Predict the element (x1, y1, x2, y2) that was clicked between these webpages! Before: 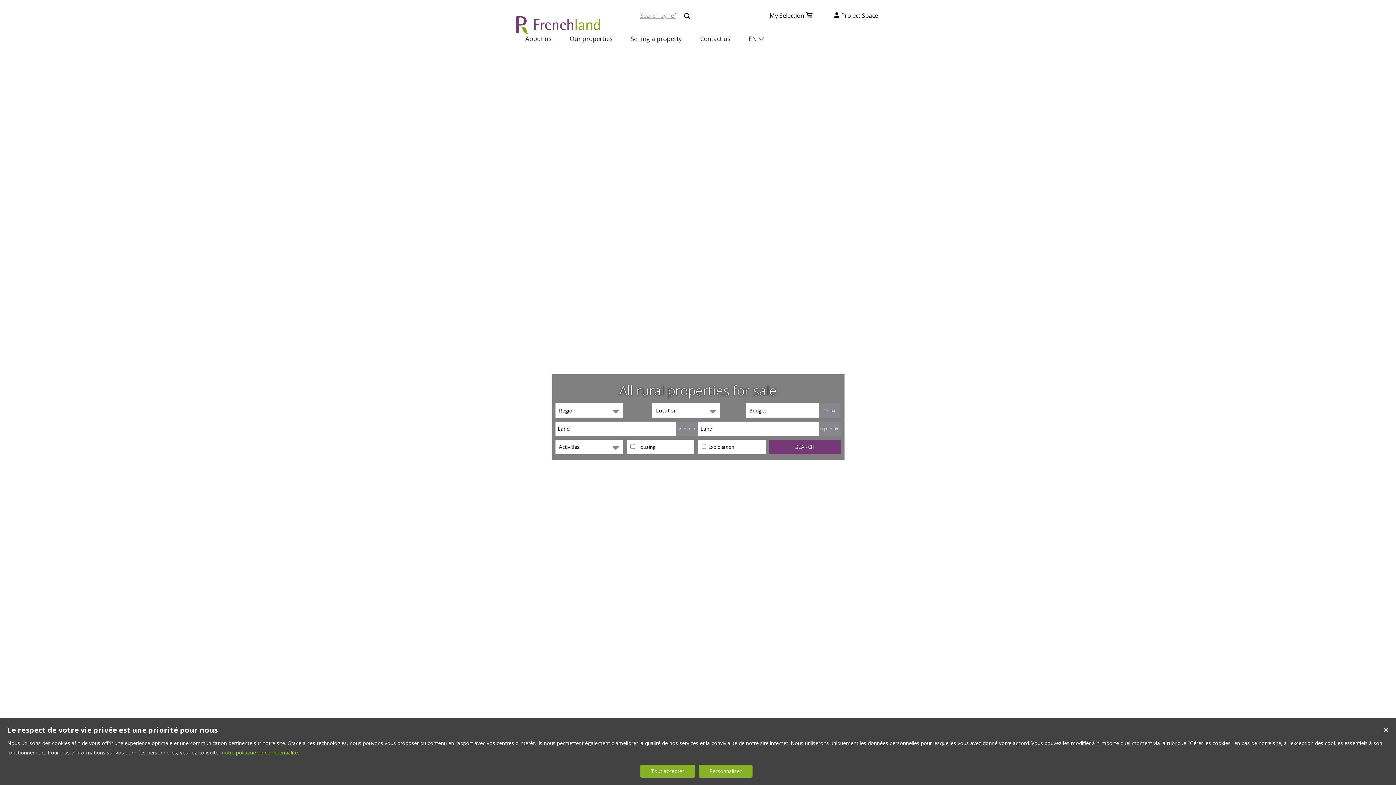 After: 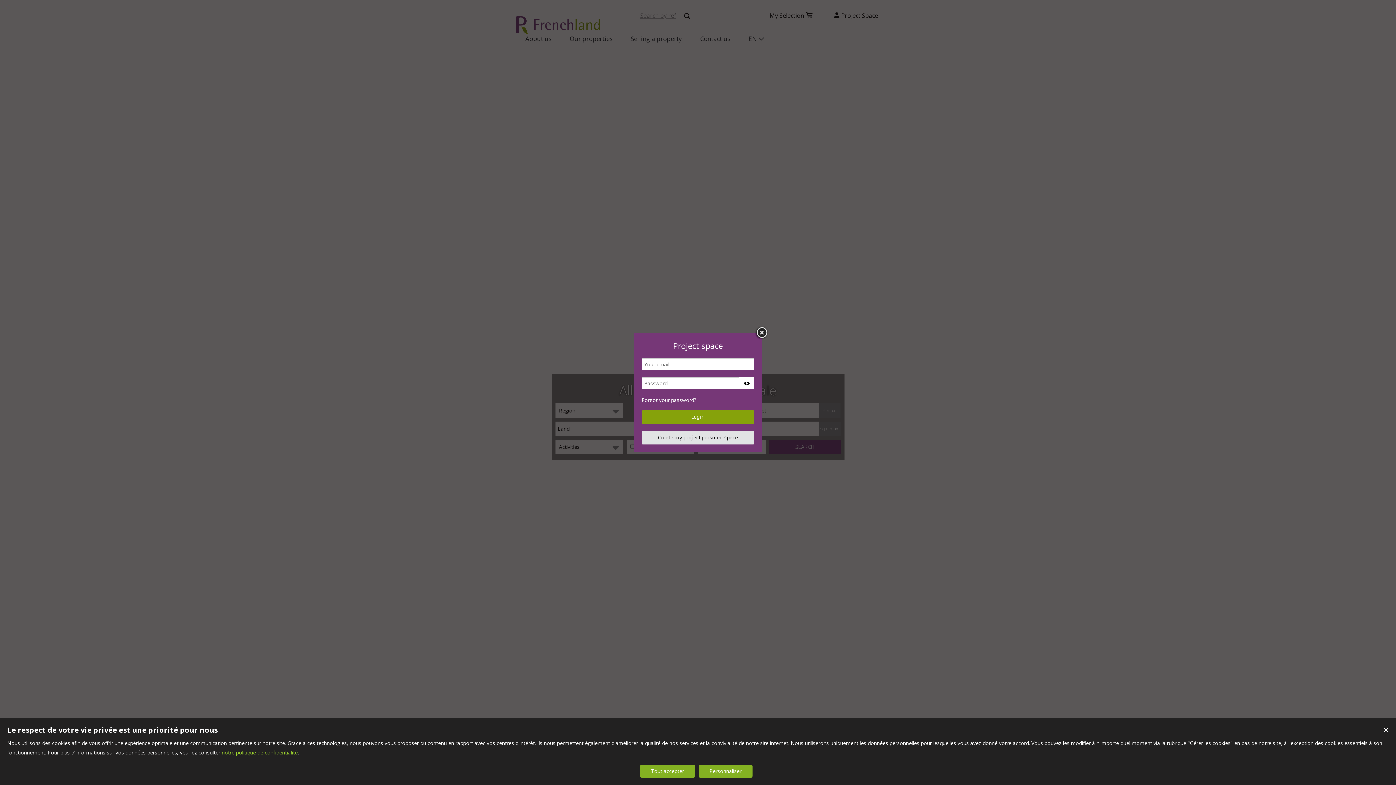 Action: label: Project Space bbox: (834, 11, 878, 19)